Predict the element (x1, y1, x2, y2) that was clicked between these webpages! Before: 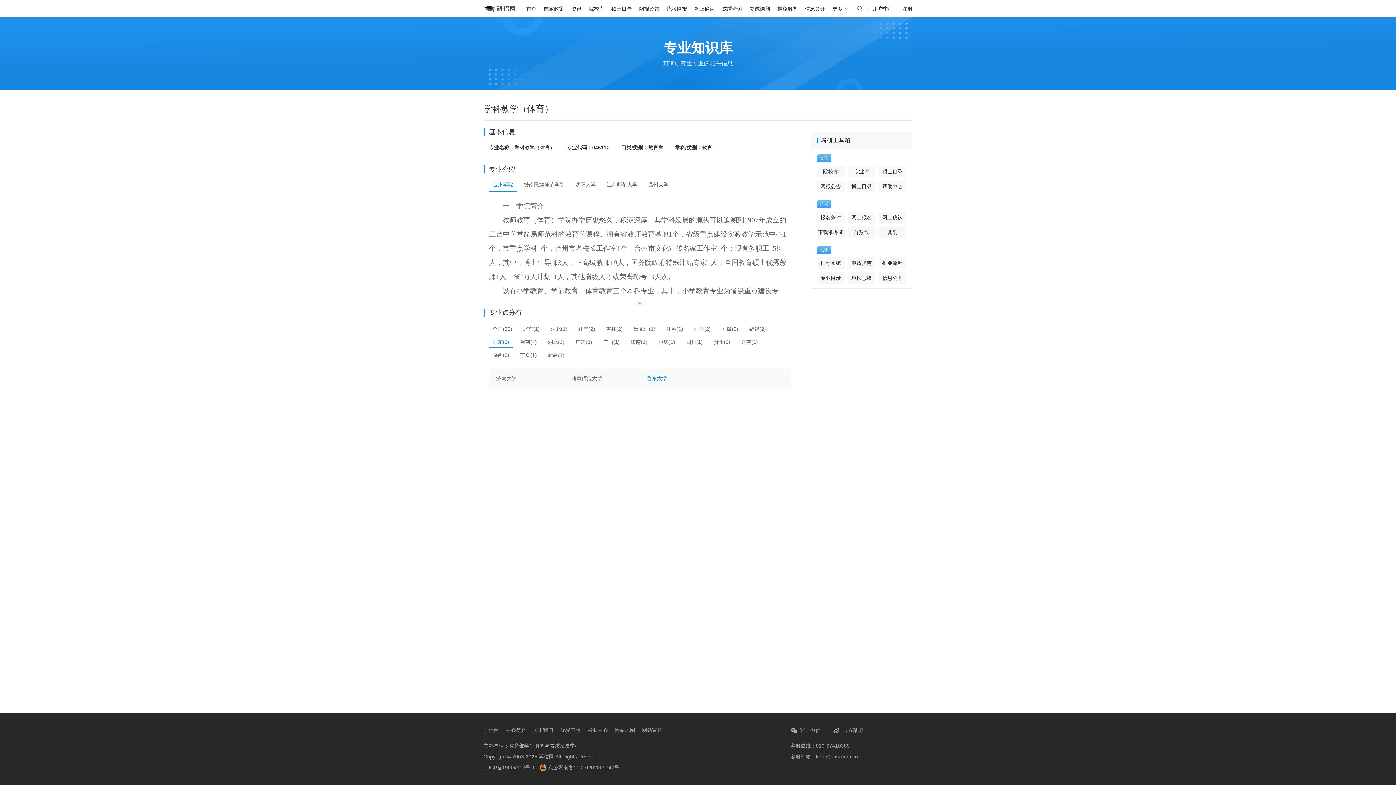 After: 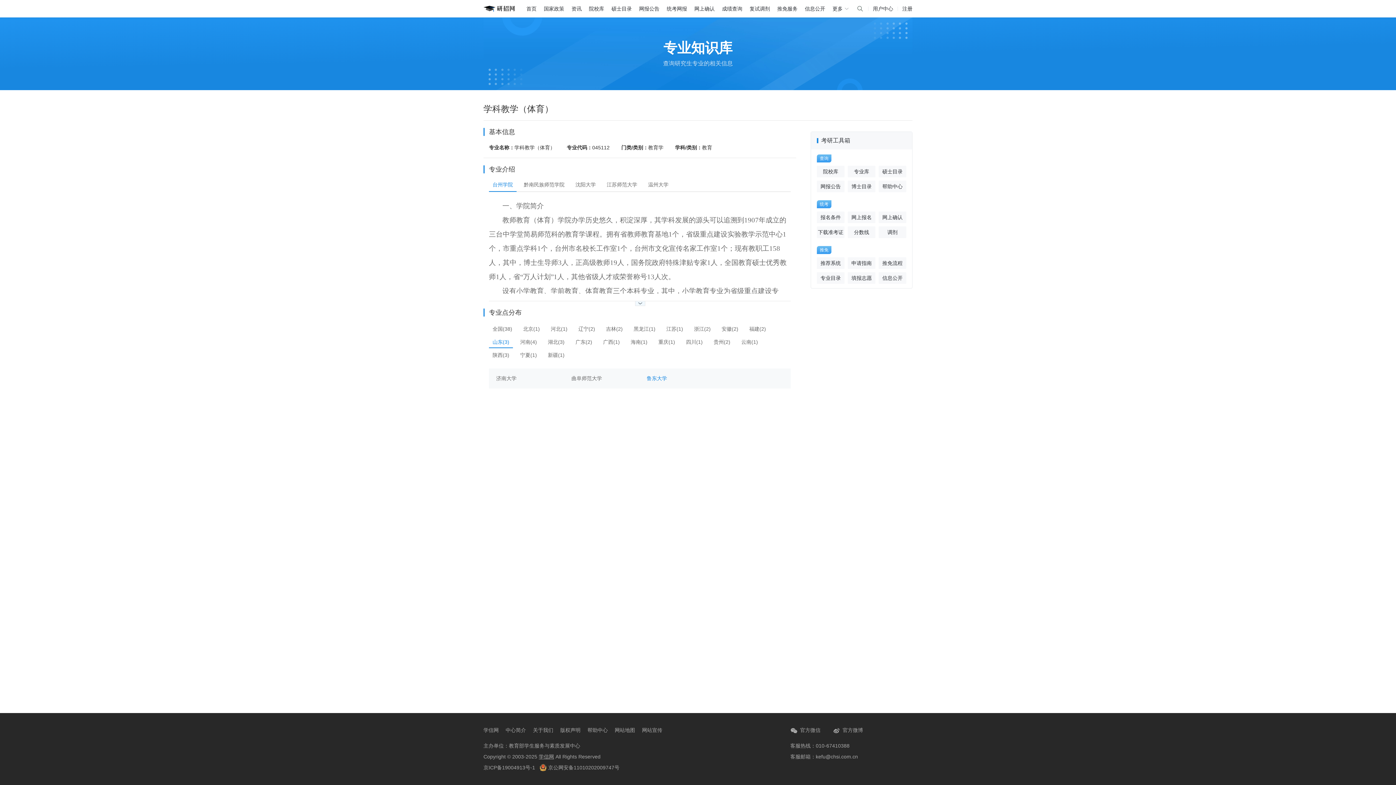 Action: label: 学信网 bbox: (538, 754, 554, 760)